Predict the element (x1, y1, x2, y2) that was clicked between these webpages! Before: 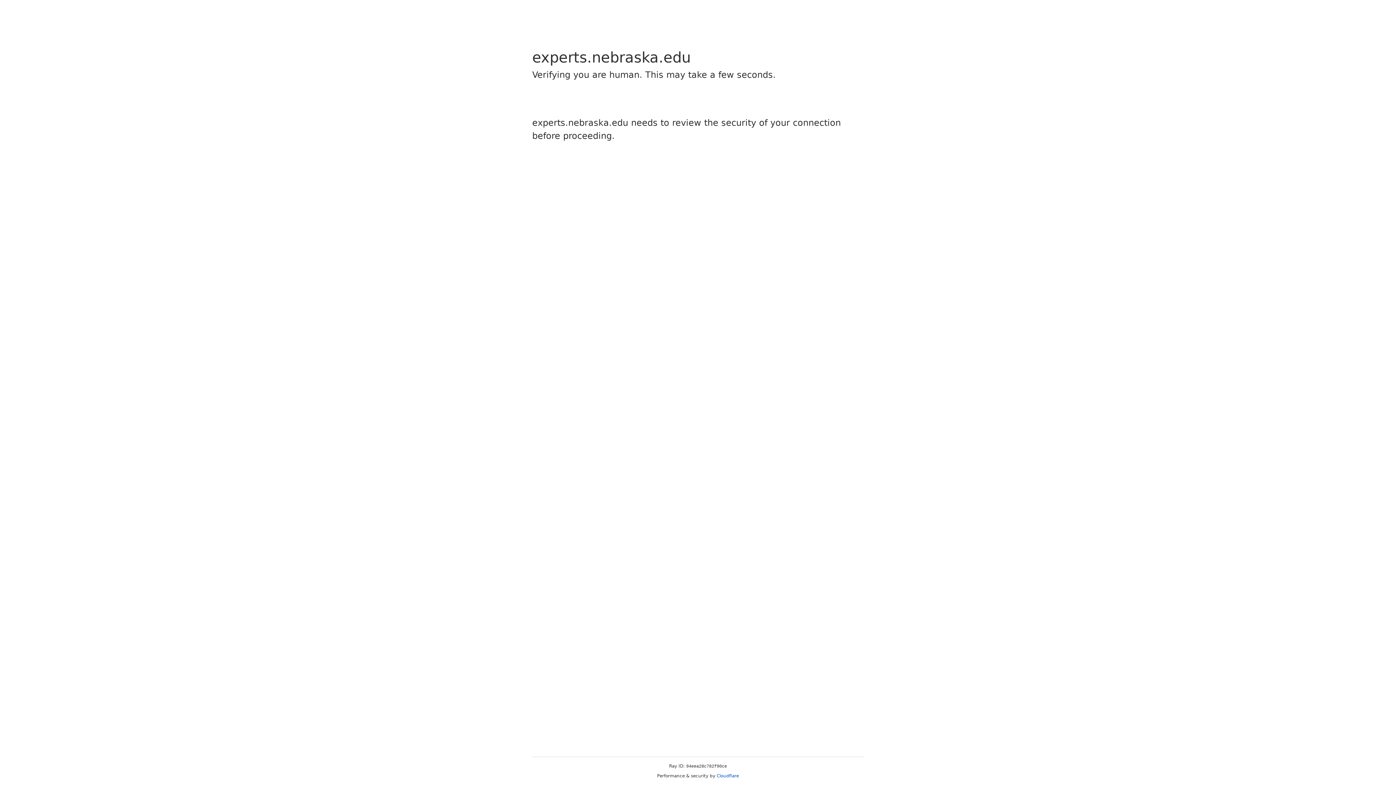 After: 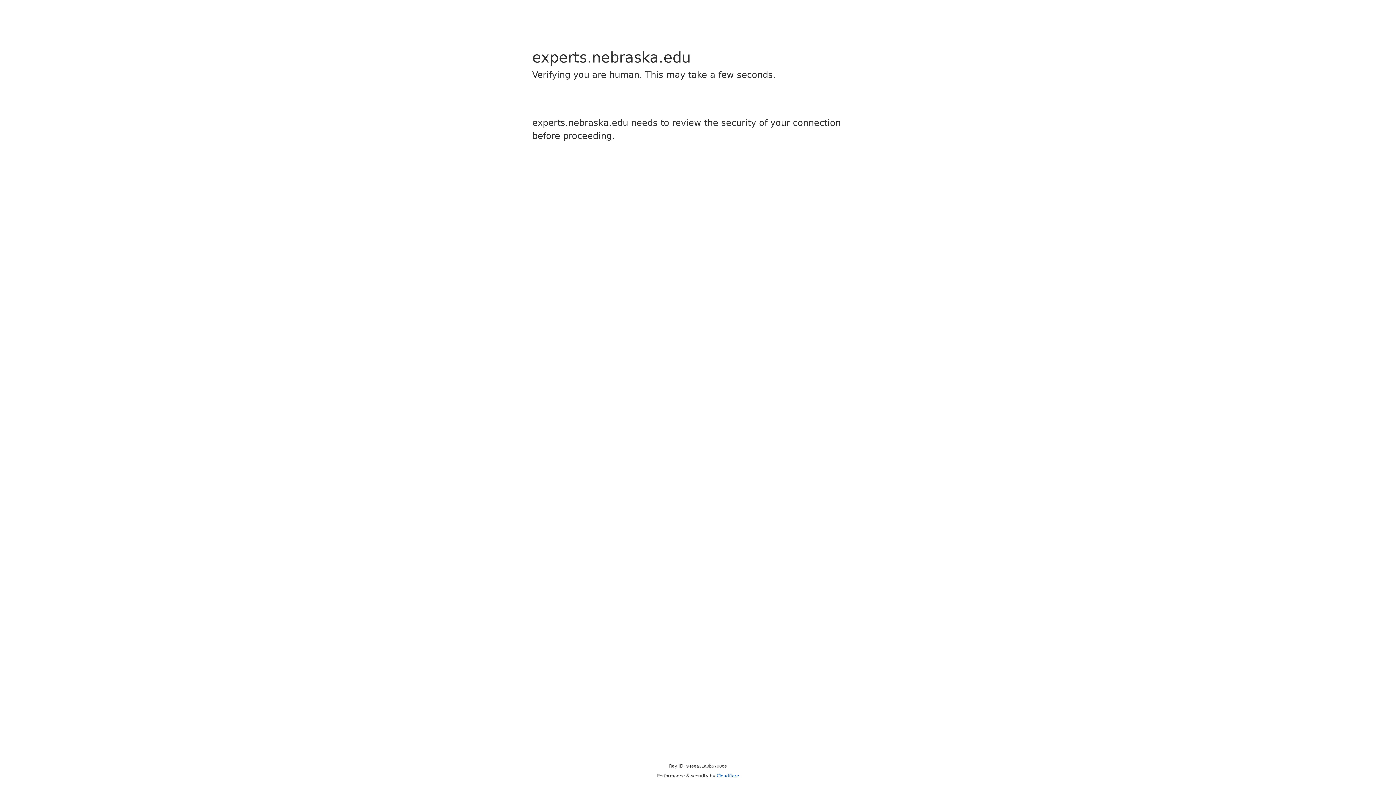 Action: label: Cloudflare bbox: (716, 773, 739, 778)